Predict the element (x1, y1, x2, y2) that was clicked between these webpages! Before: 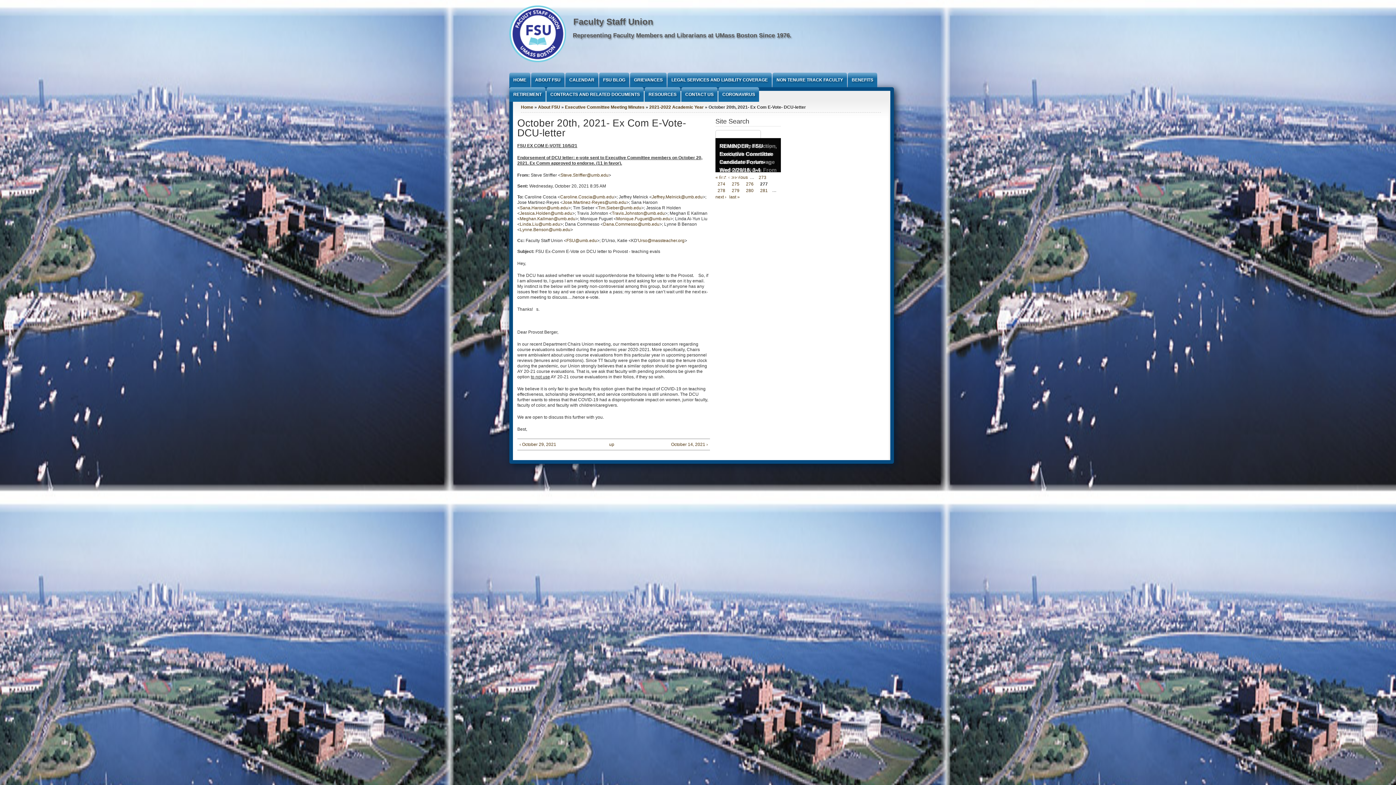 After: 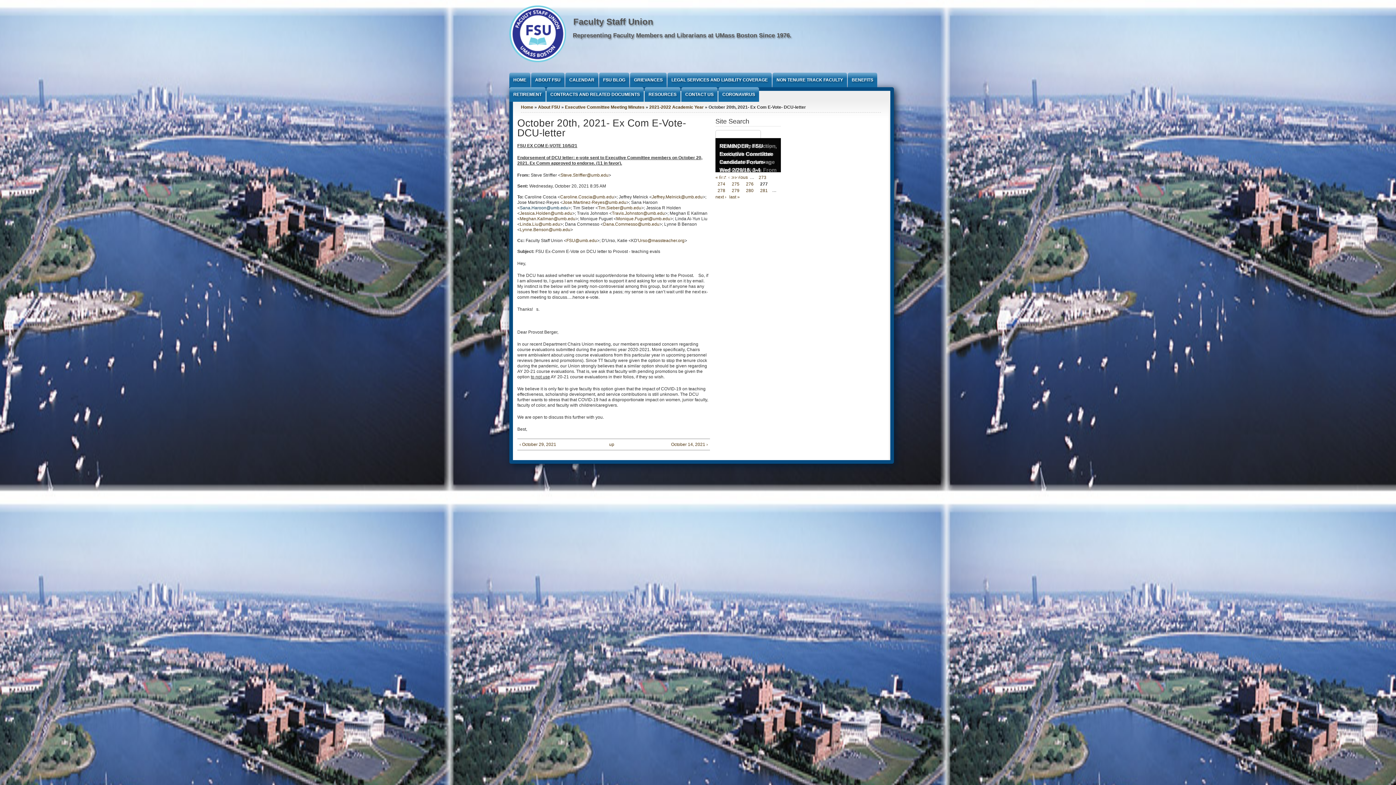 Action: bbox: (520, 205, 568, 210) label: Sana.Haroon@umb.edu